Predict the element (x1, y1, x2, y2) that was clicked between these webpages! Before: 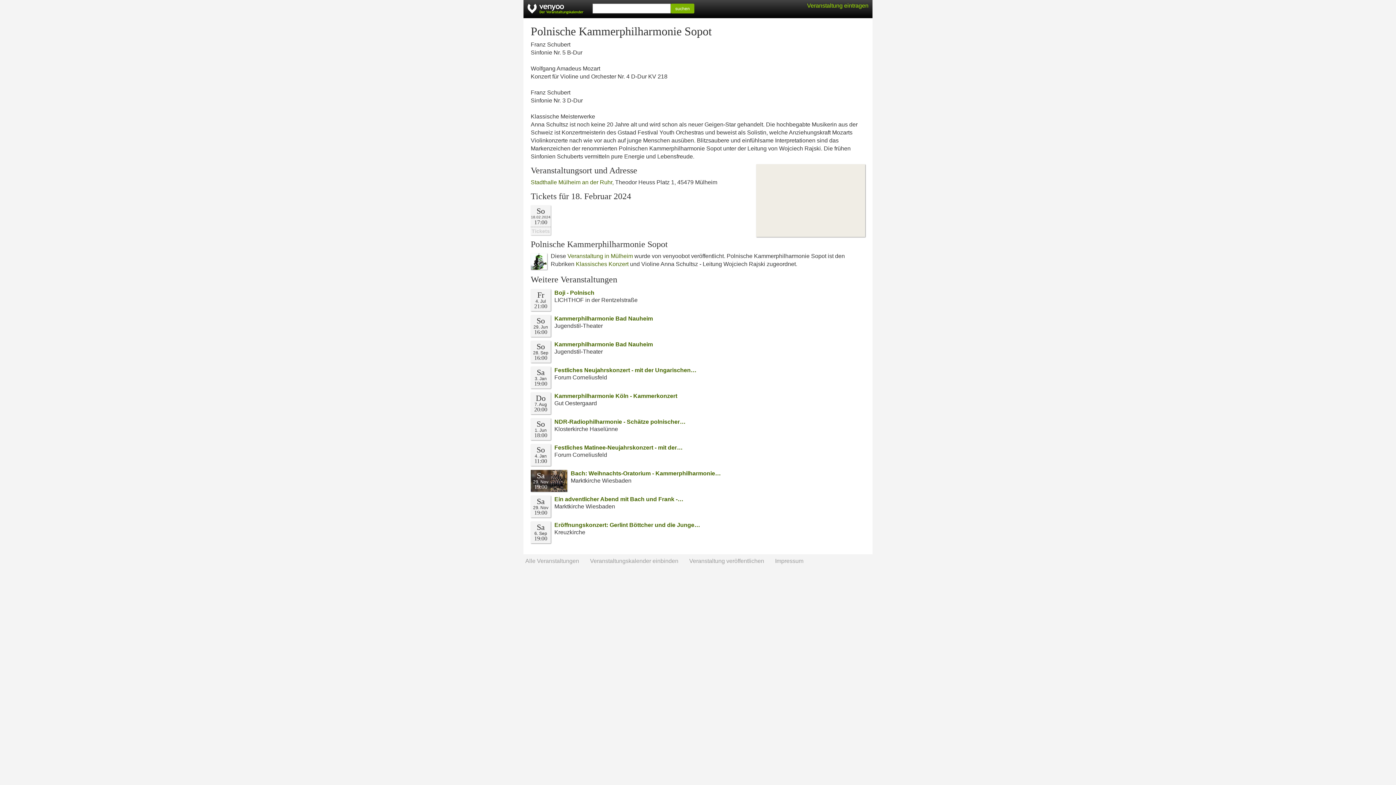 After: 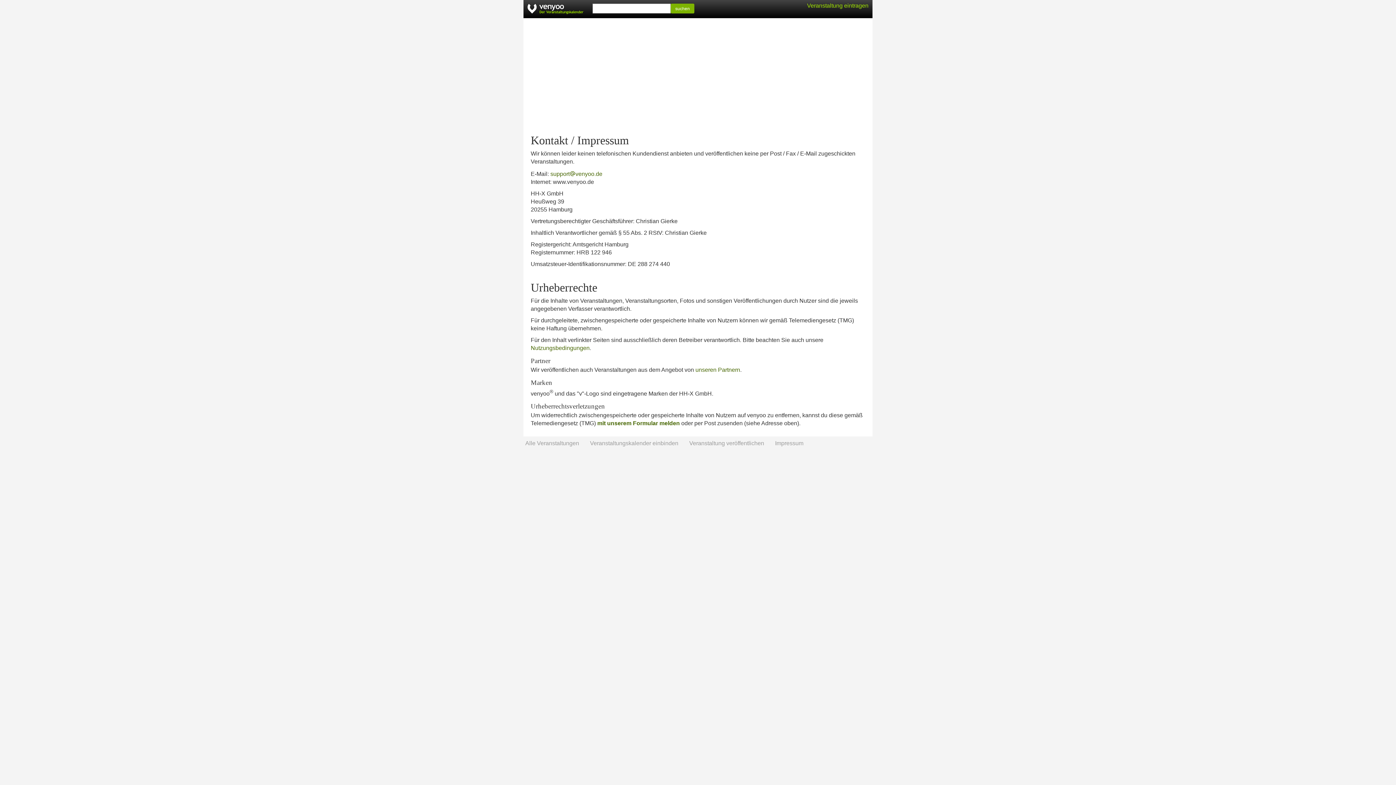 Action: bbox: (773, 558, 812, 565) label: Impressum